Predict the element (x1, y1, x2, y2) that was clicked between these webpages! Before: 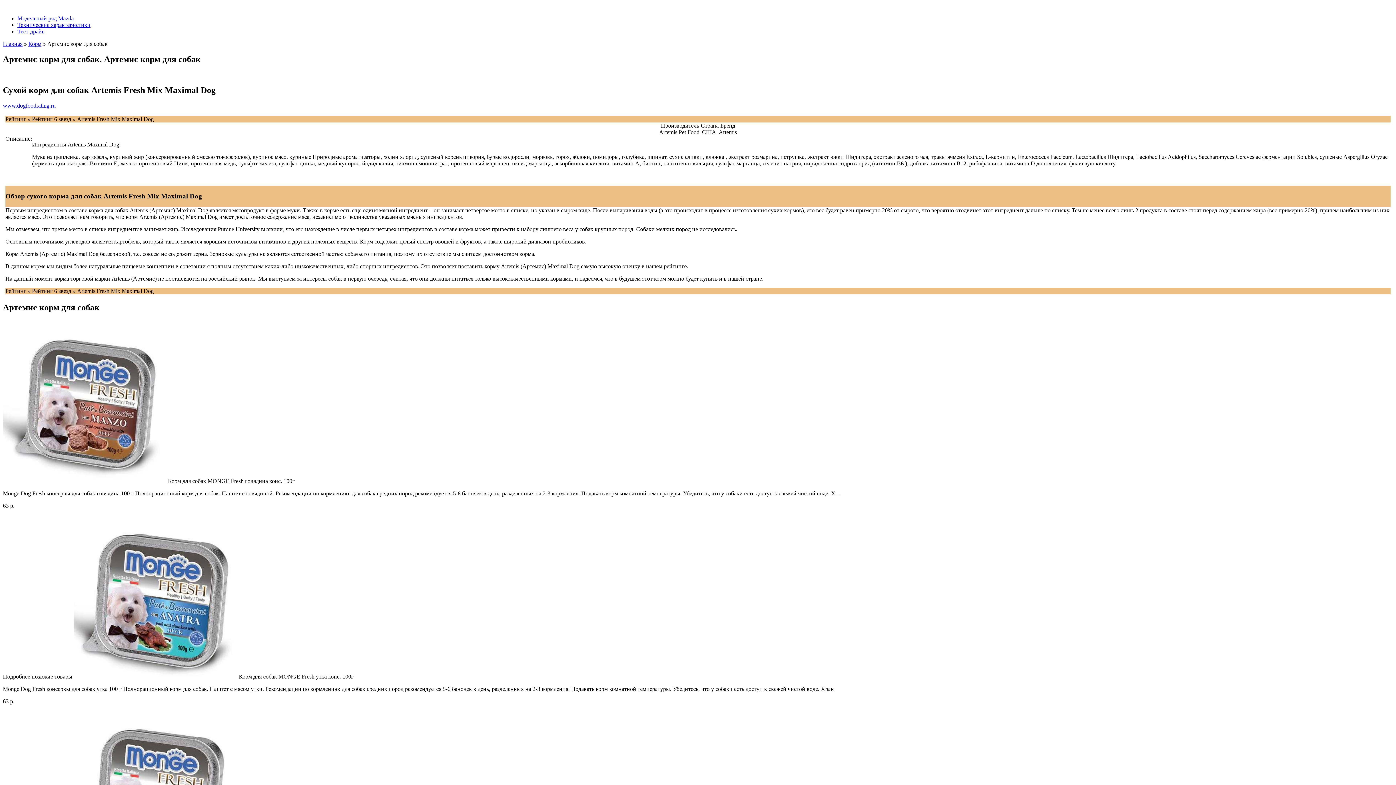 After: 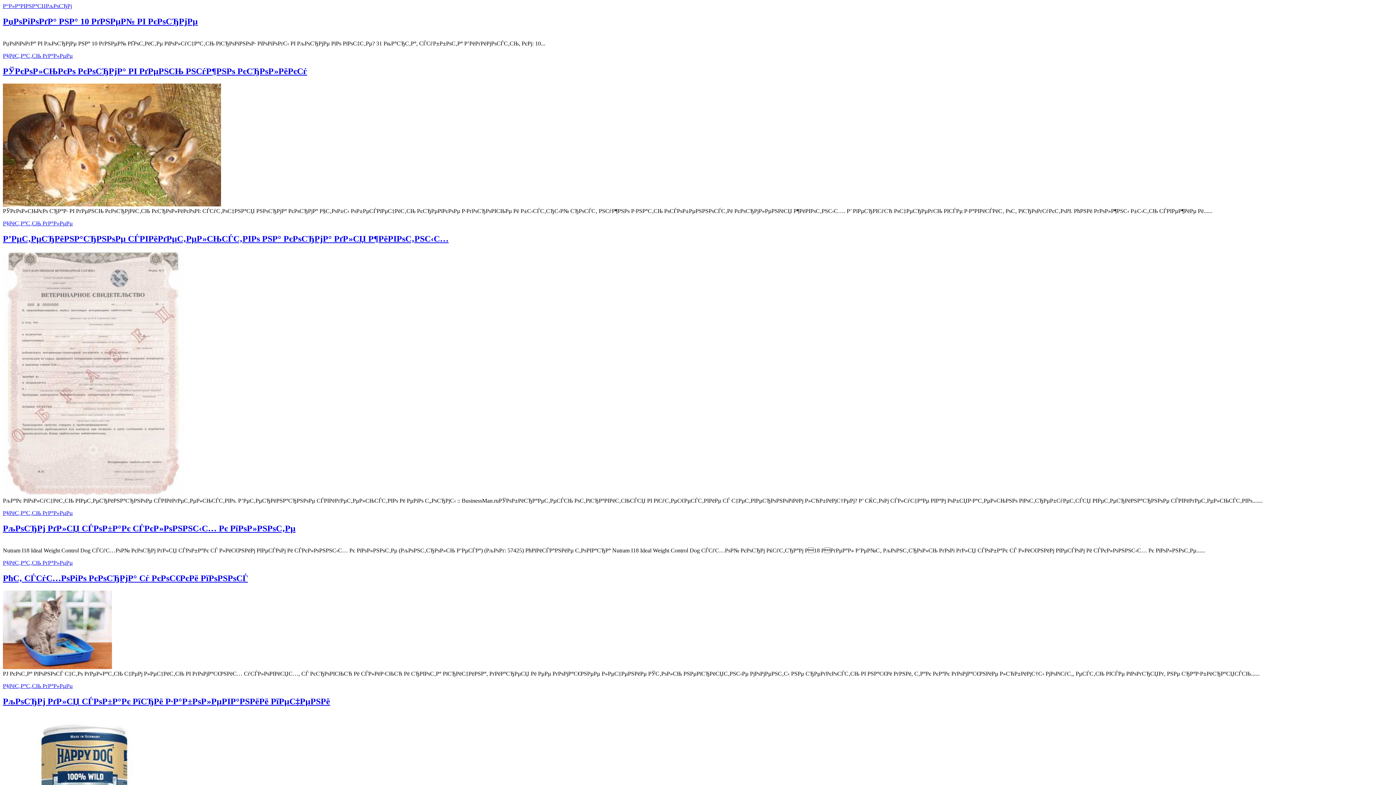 Action: label: Корм bbox: (28, 40, 41, 46)